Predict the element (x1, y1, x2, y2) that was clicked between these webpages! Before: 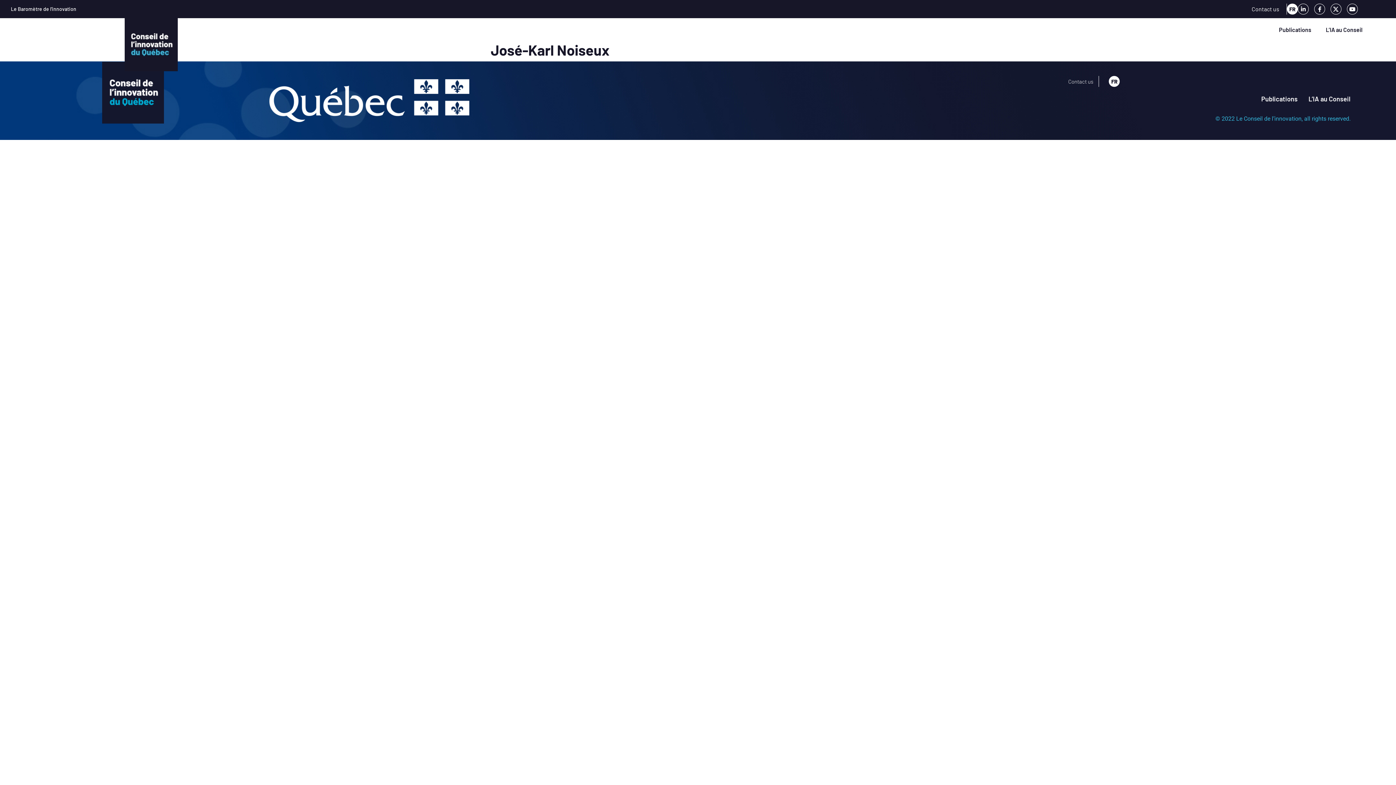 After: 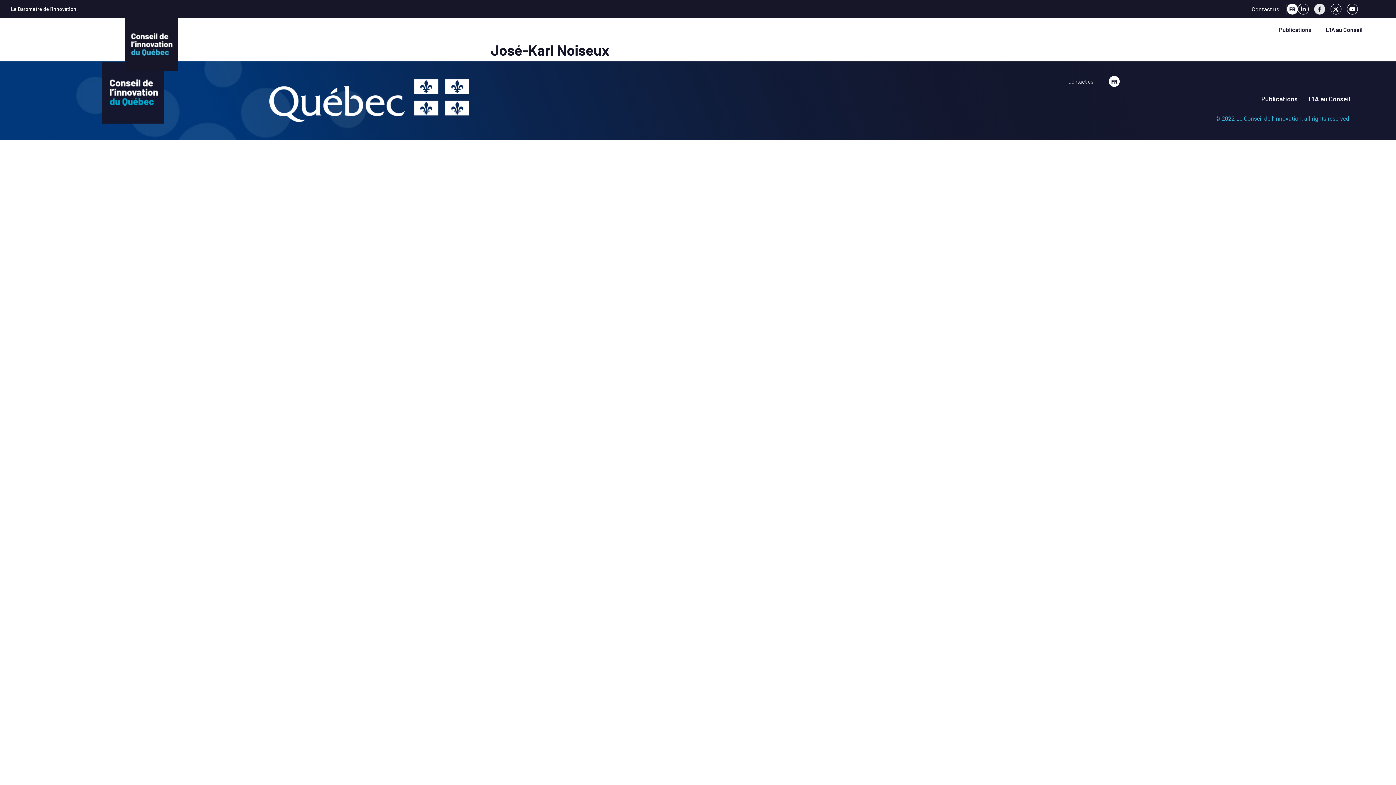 Action: label: Facebook-f bbox: (1314, 3, 1325, 14)